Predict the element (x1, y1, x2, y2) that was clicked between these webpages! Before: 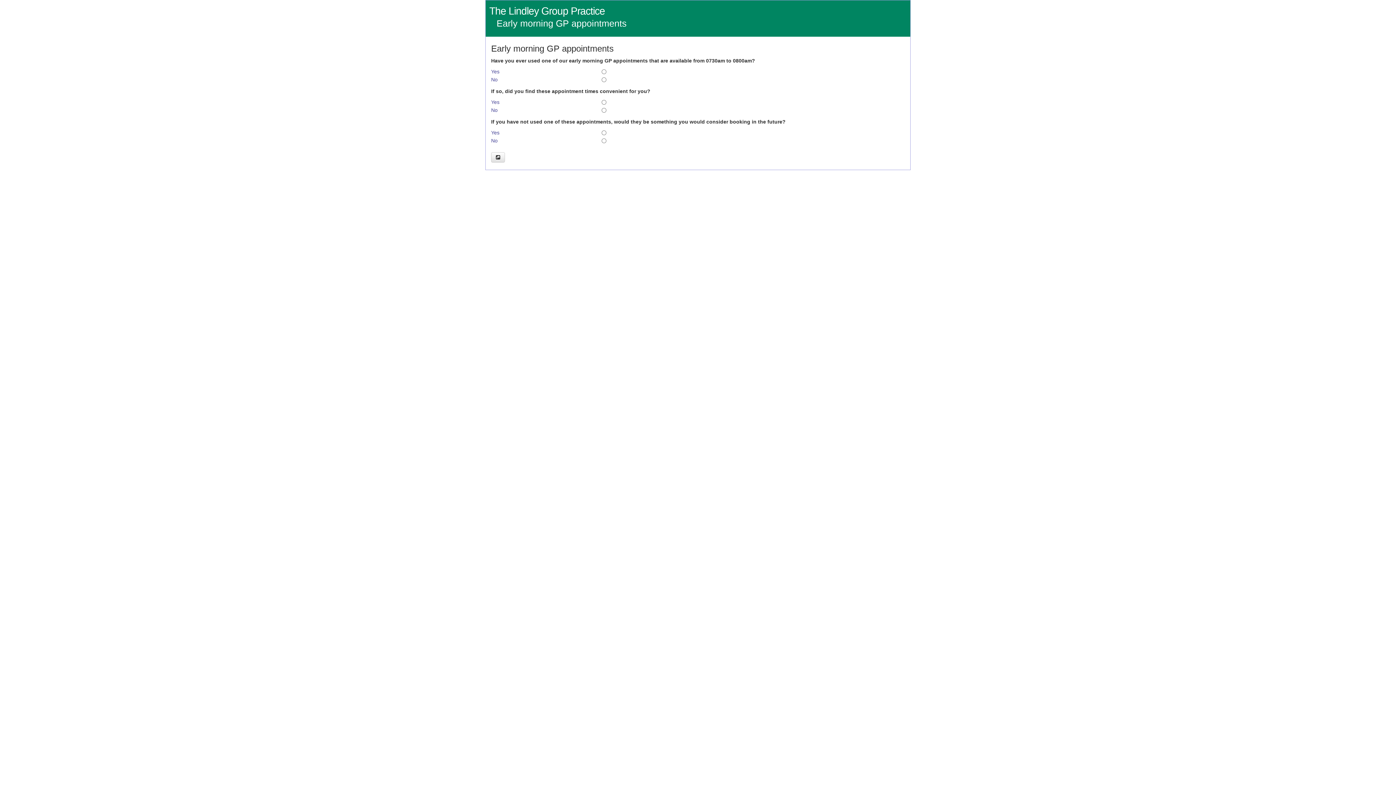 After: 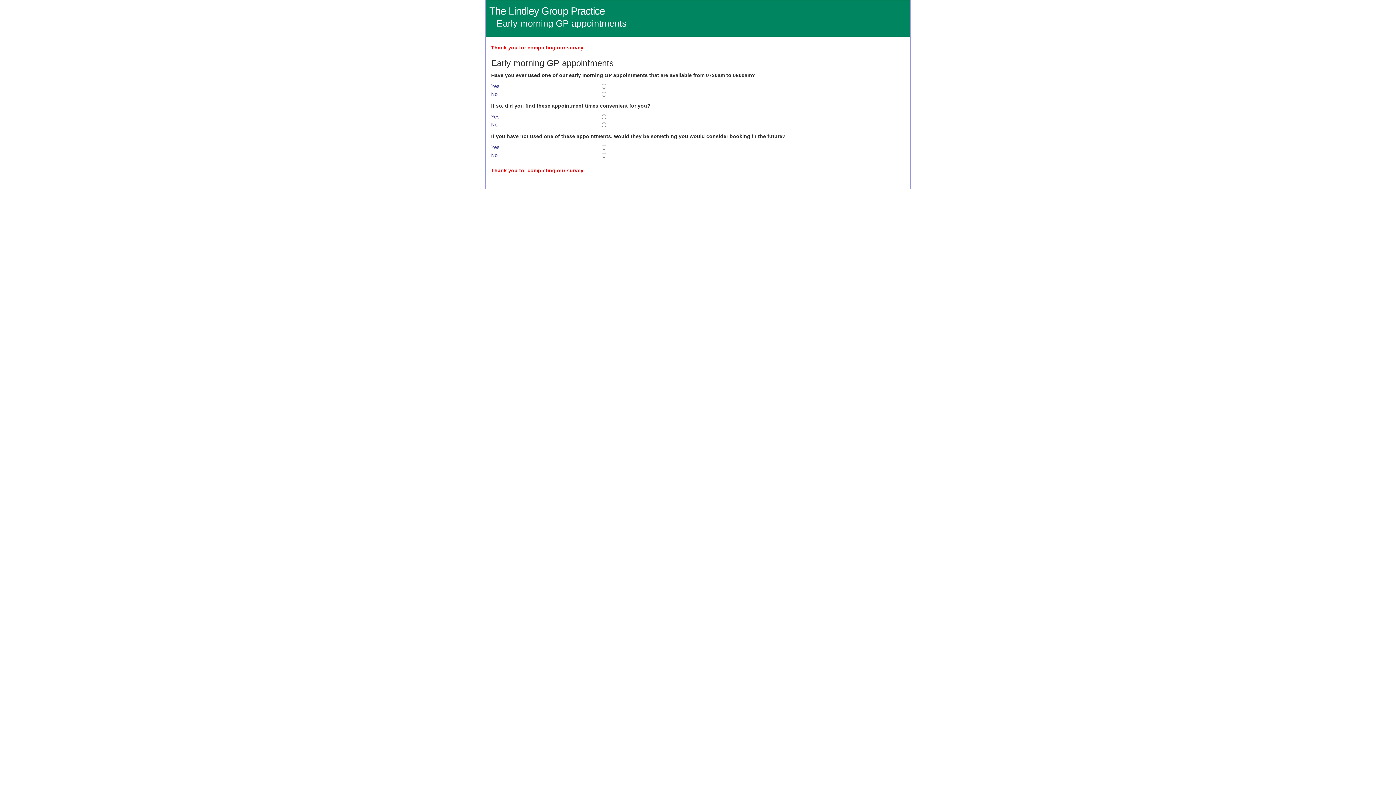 Action: bbox: (491, 152, 505, 162)